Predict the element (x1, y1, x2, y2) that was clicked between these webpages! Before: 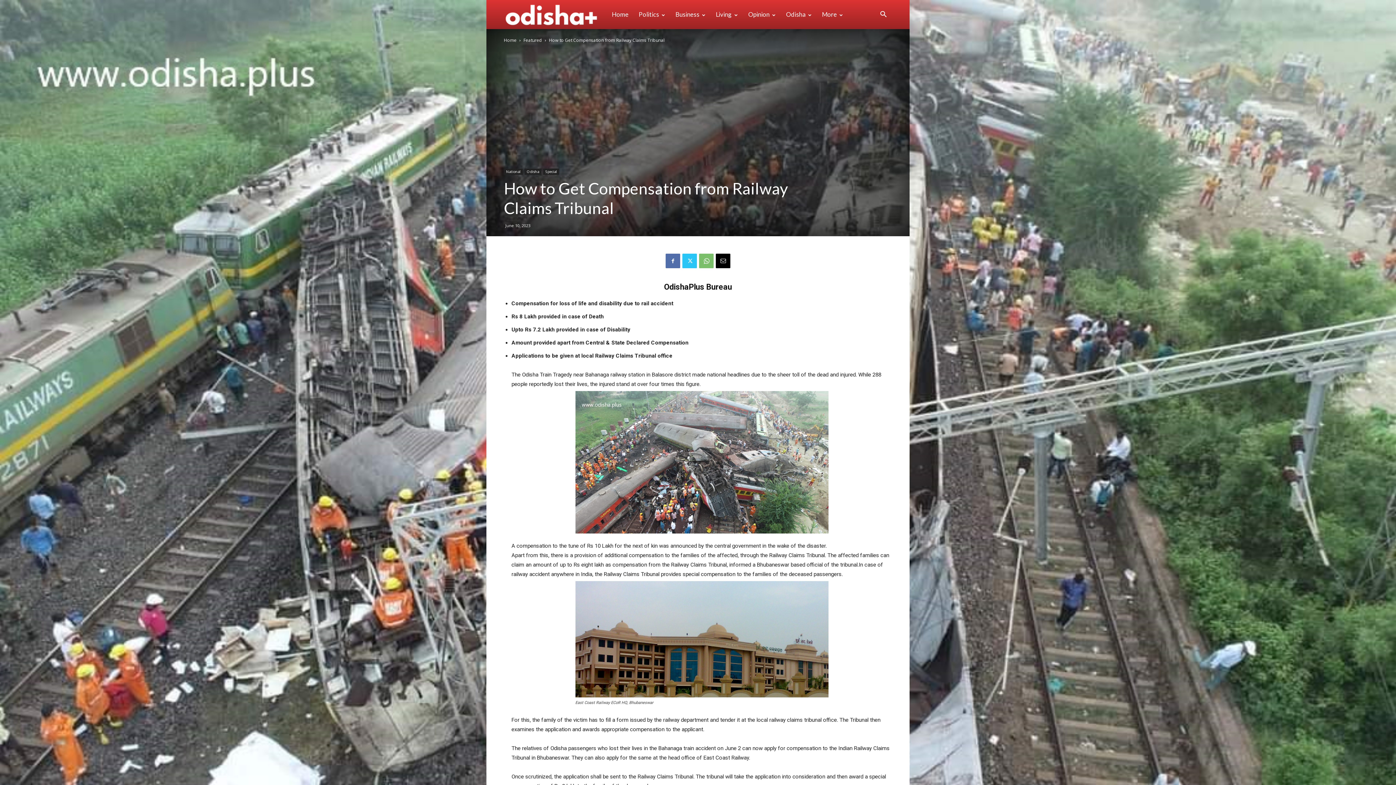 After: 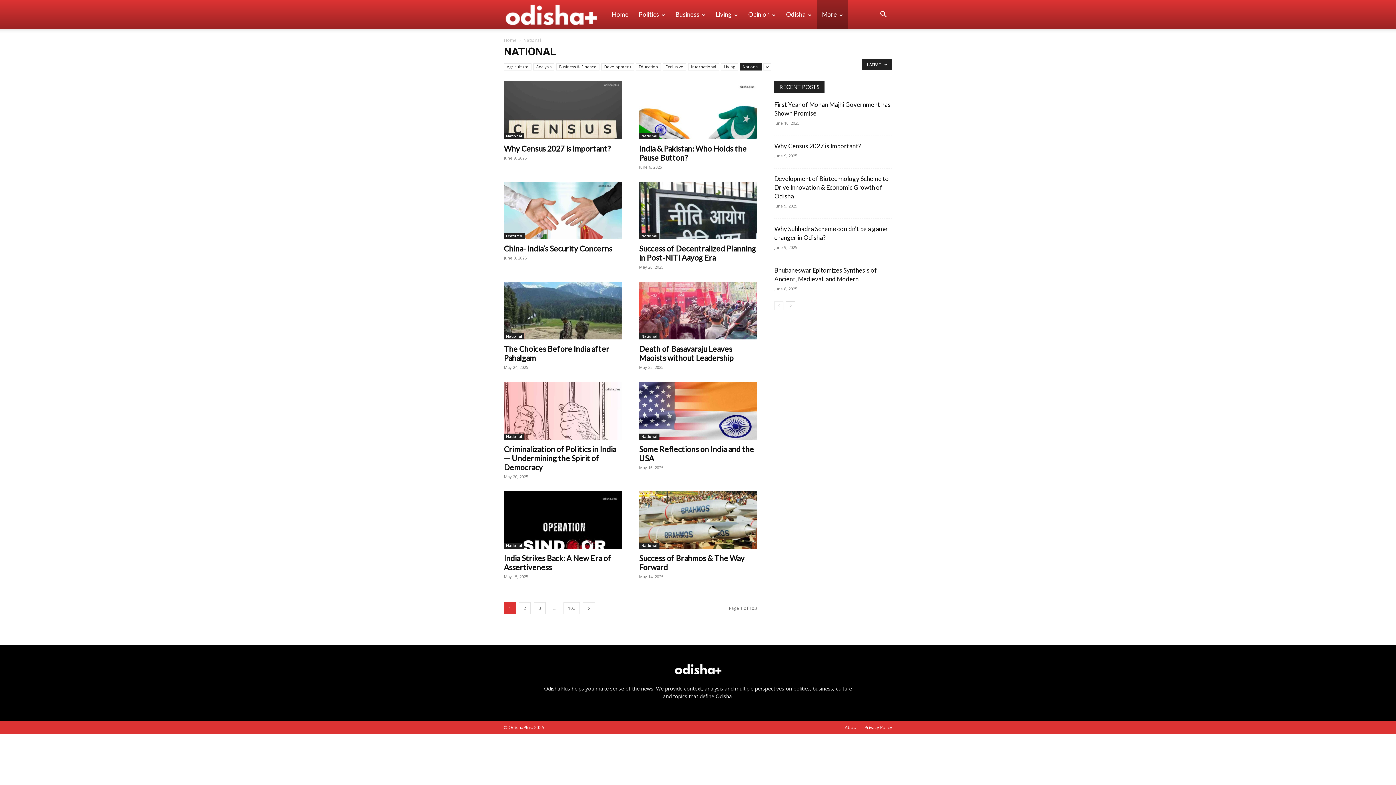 Action: label: National bbox: (504, 168, 522, 174)